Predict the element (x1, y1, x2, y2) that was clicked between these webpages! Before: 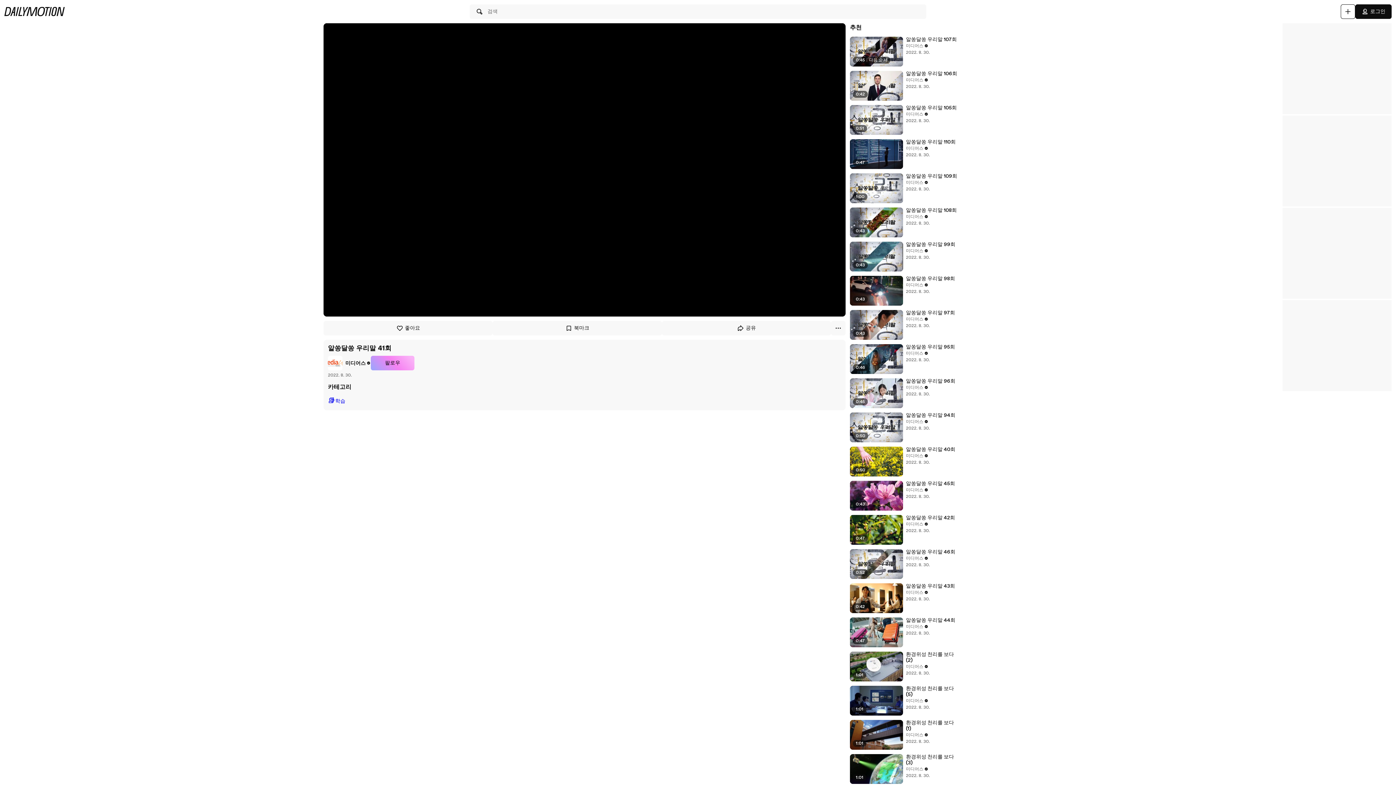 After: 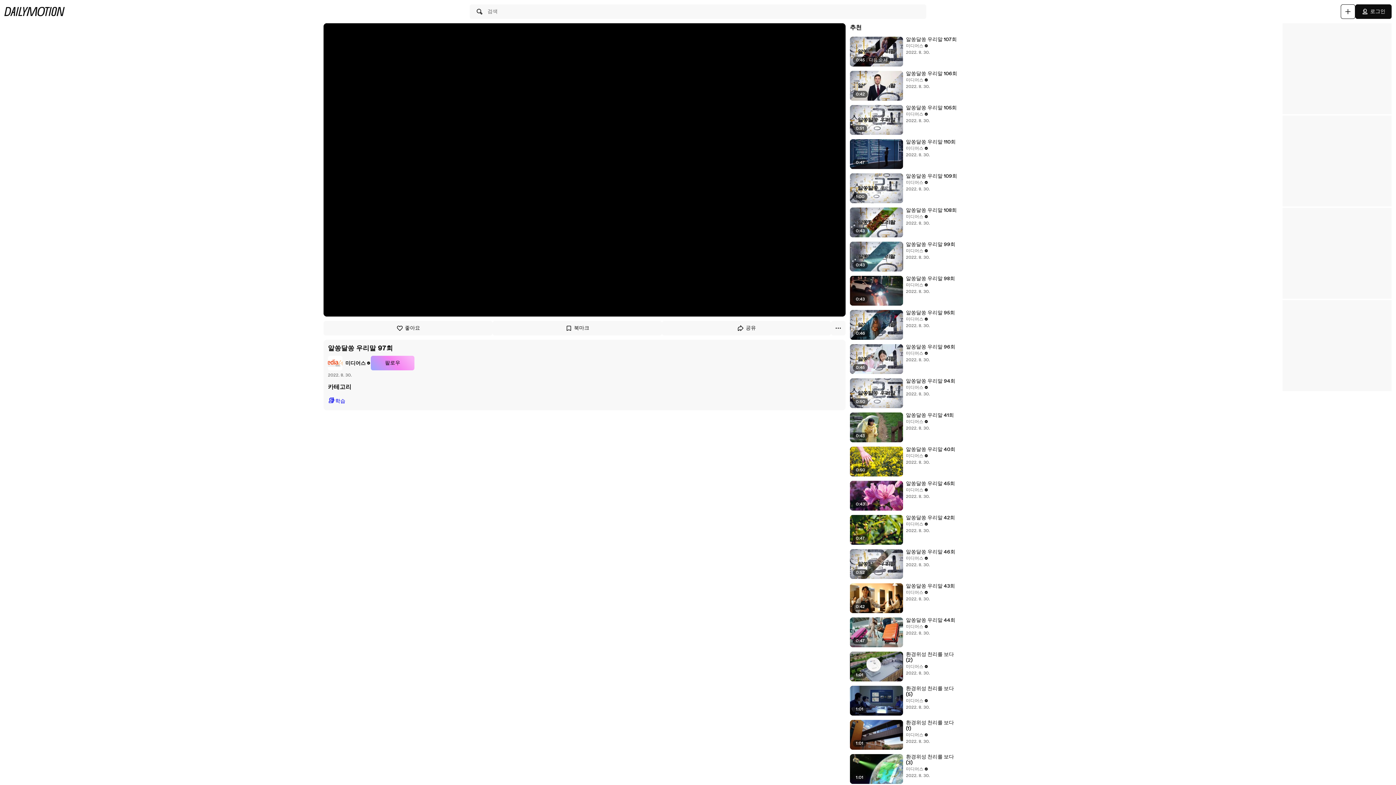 Action: label: 알쏭달쏭 우리말 97회 bbox: (906, 310, 959, 316)